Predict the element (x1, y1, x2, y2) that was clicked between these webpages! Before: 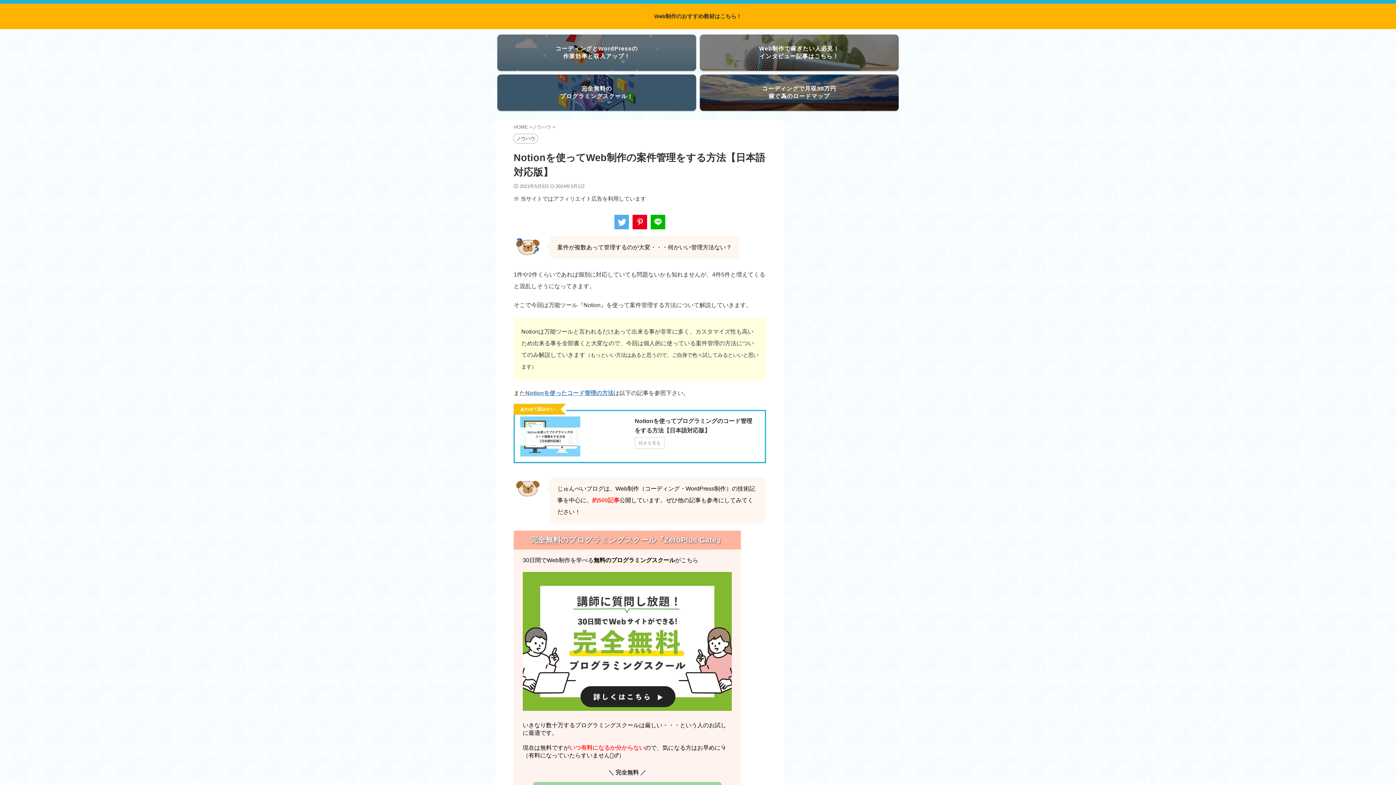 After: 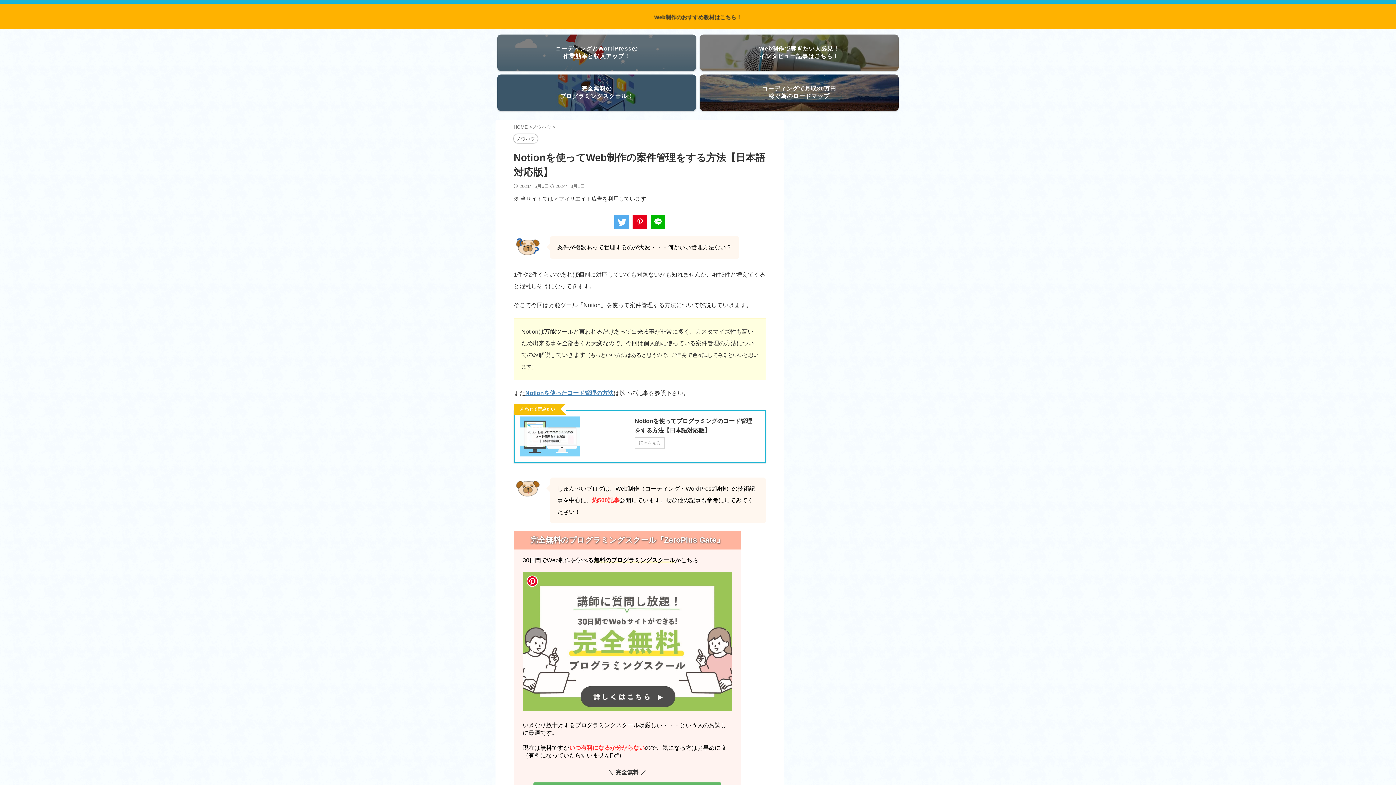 Action: bbox: (522, 571, 731, 711)